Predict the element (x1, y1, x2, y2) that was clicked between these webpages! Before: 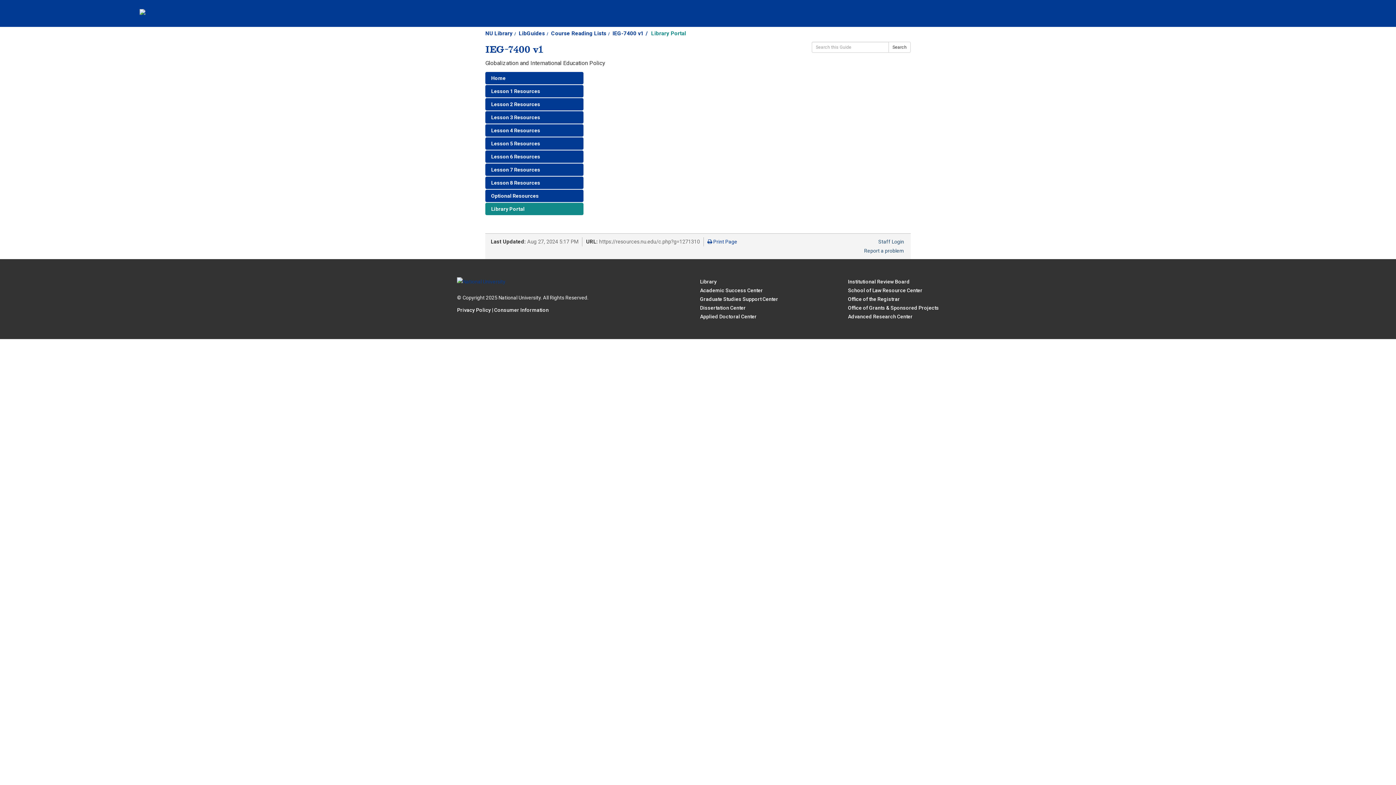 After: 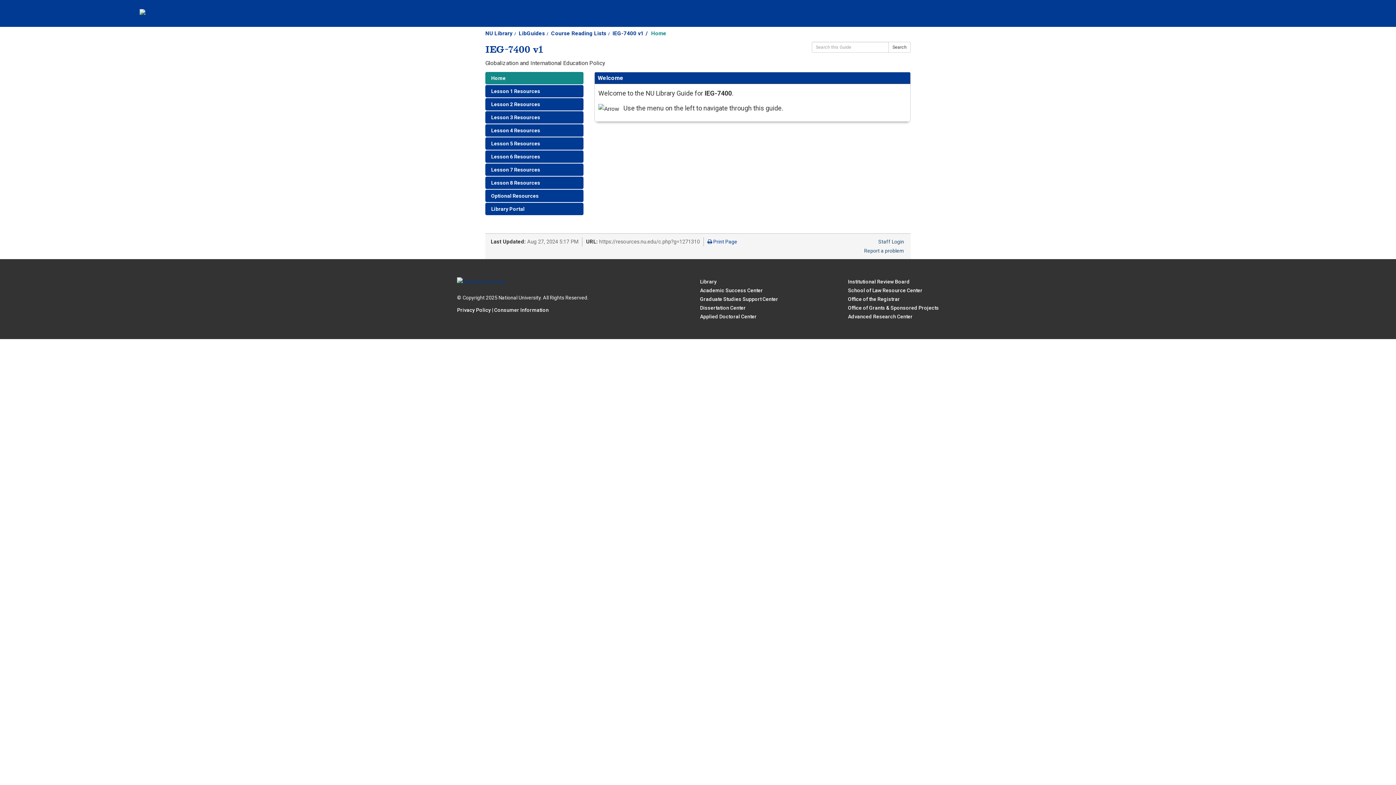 Action: bbox: (612, 30, 644, 36) label: IEG-7400 v1